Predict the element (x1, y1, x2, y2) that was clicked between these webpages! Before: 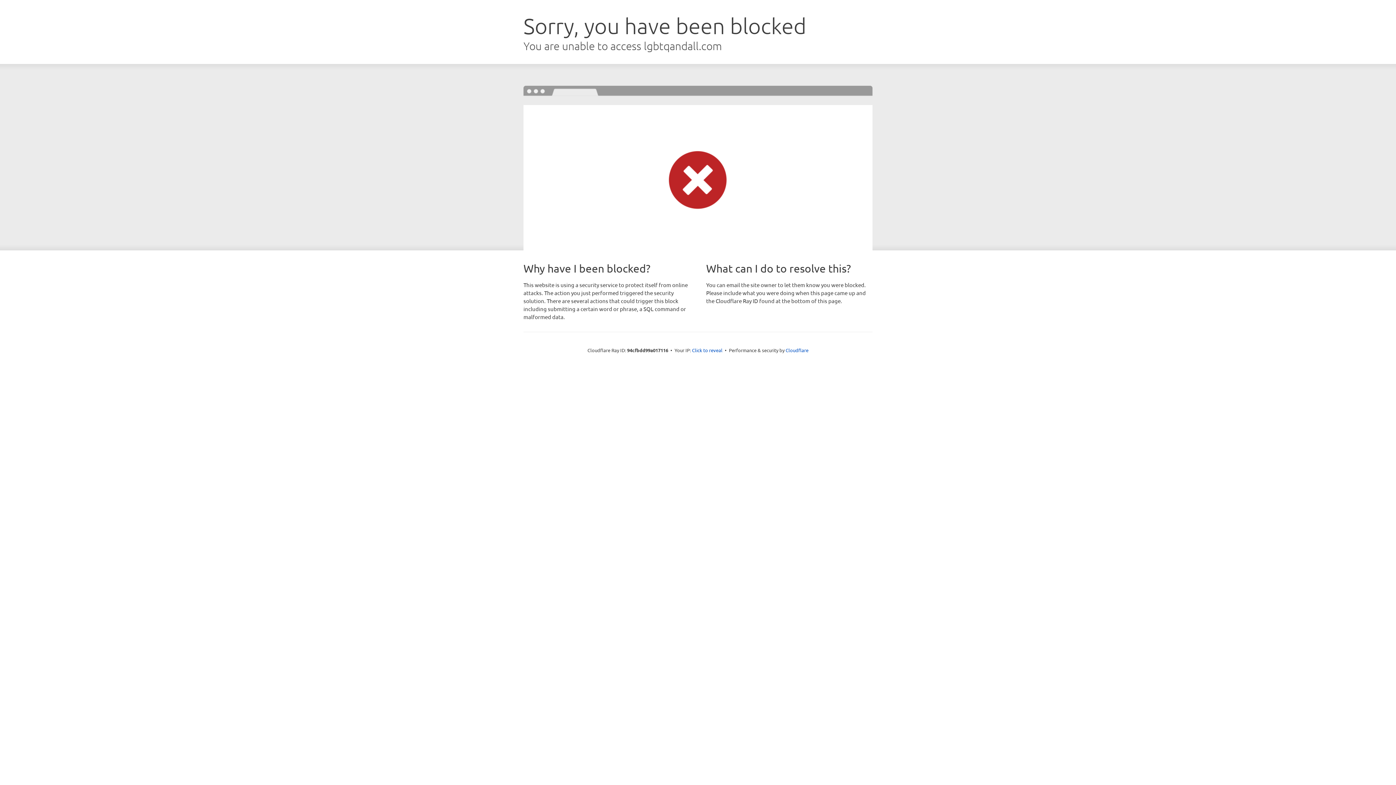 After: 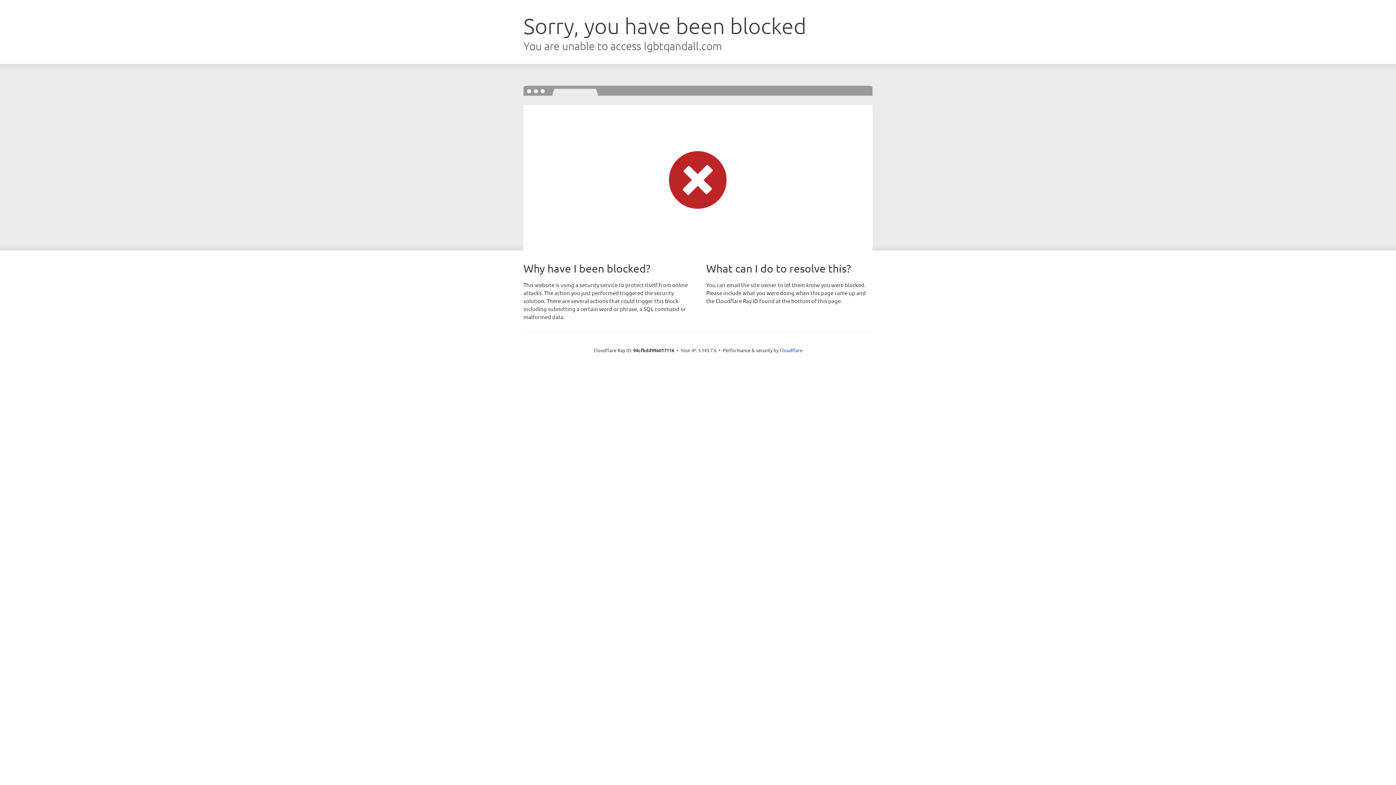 Action: bbox: (692, 346, 722, 353) label: Click to reveal